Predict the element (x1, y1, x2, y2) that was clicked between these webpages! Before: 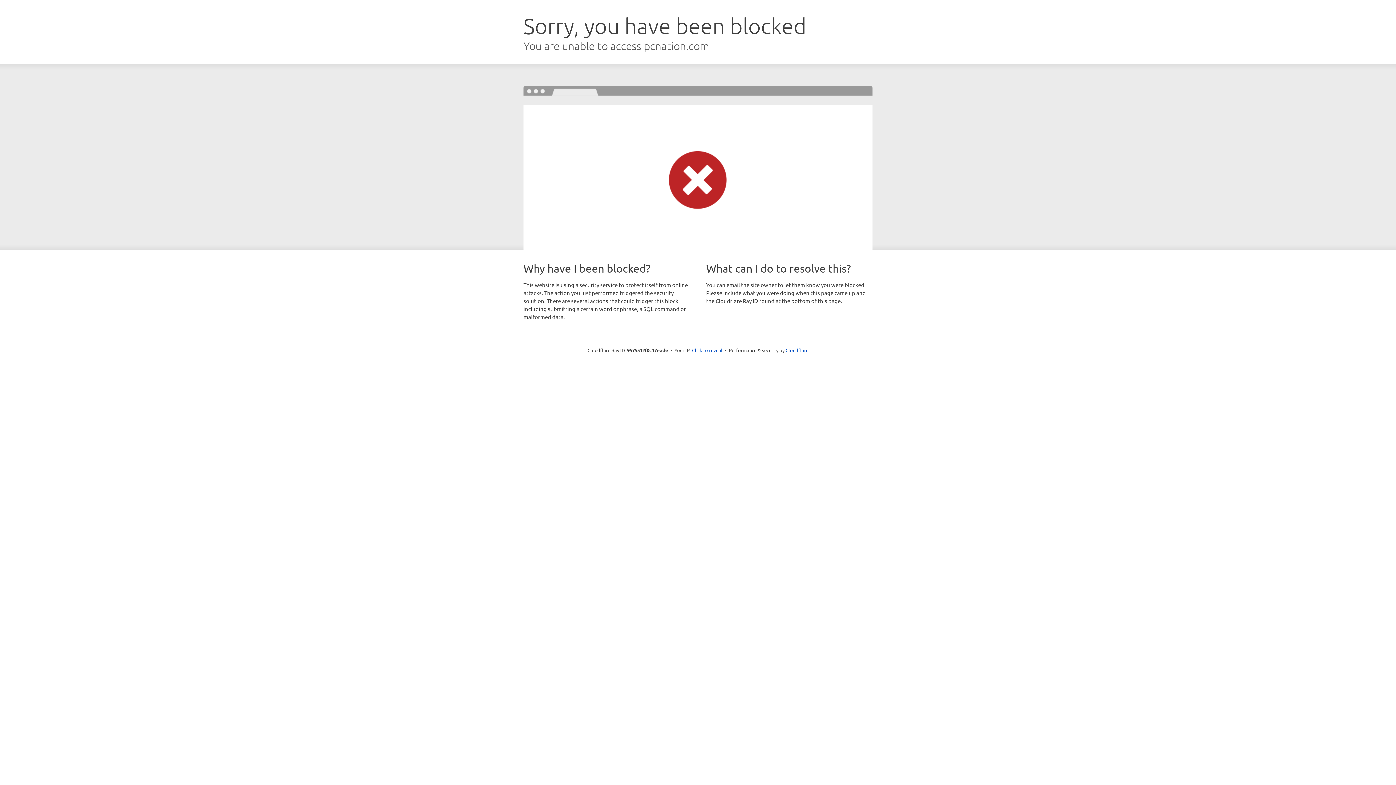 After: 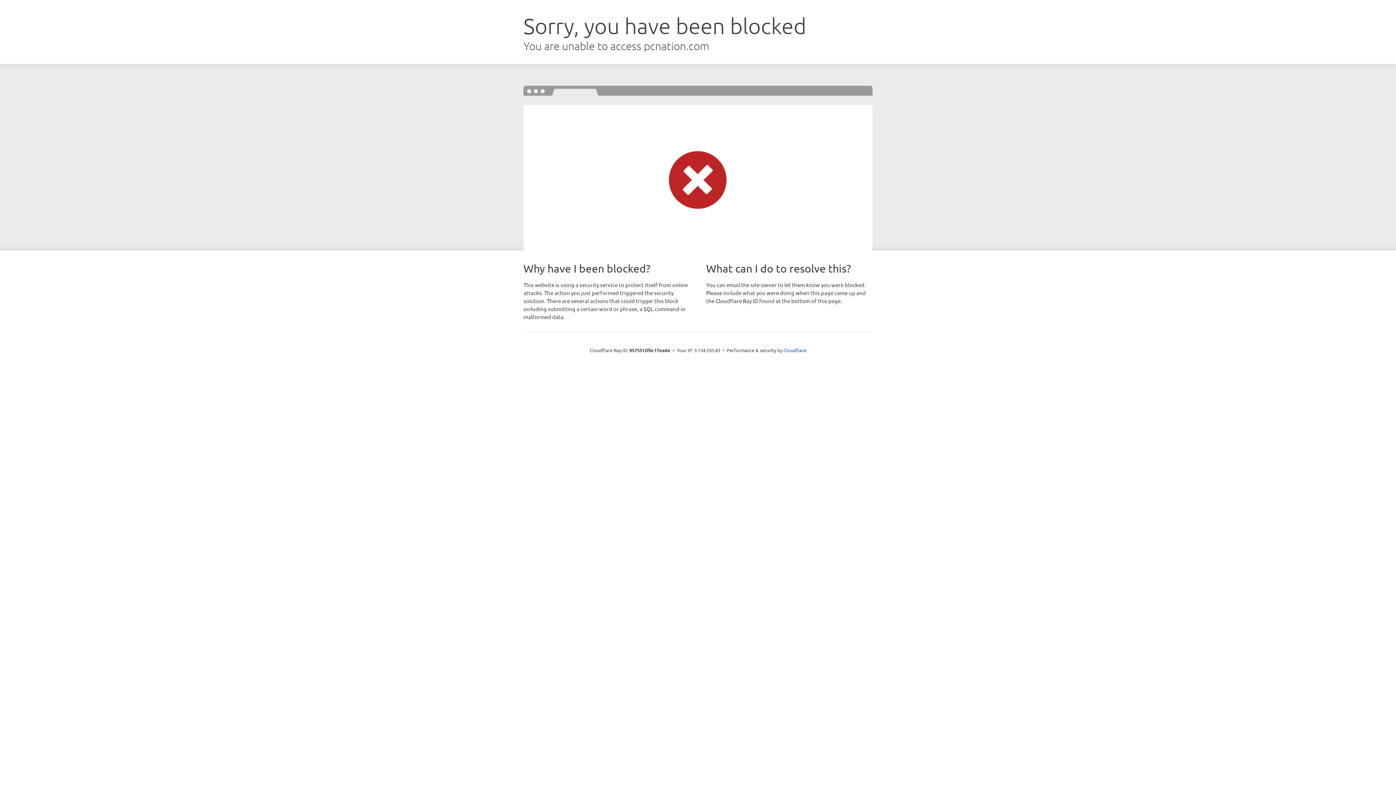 Action: bbox: (692, 346, 722, 353) label: Click to reveal